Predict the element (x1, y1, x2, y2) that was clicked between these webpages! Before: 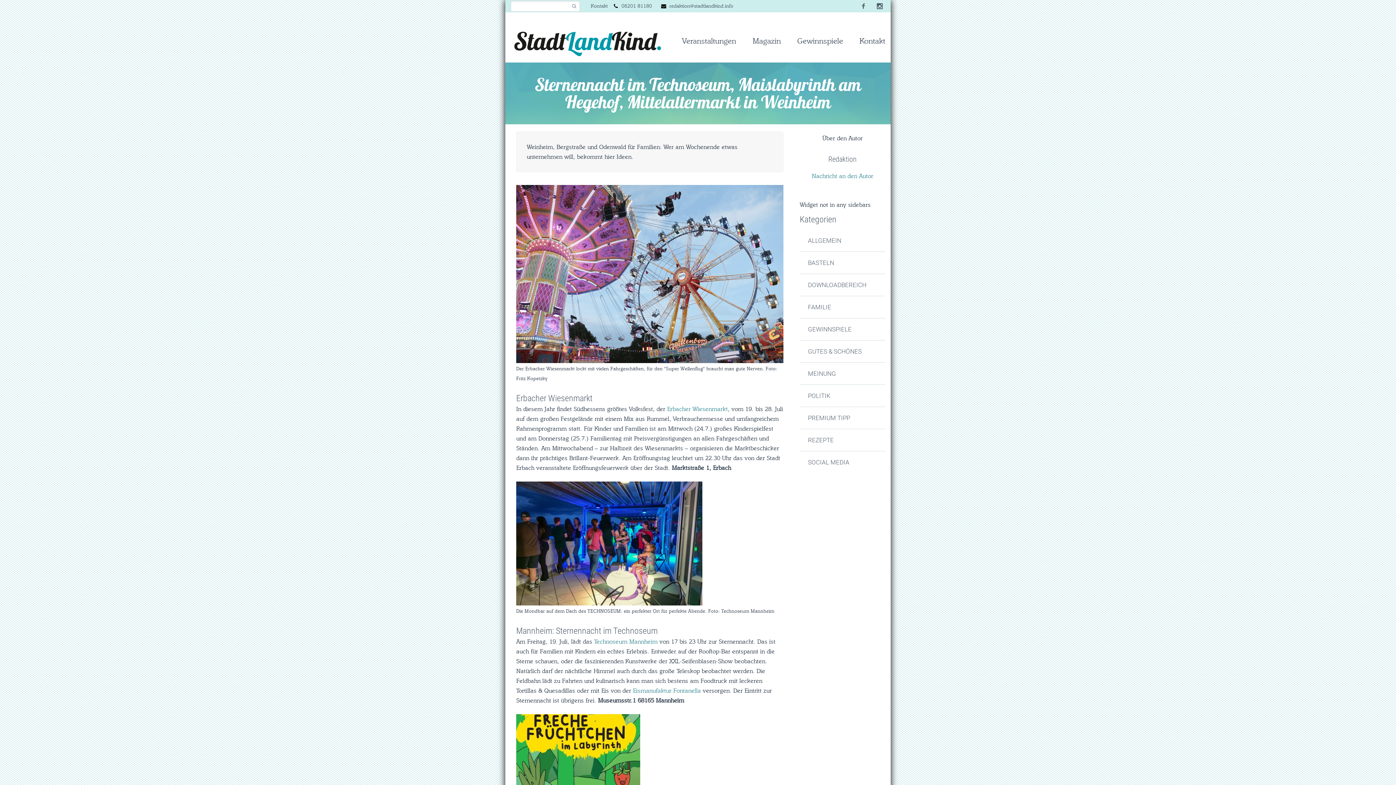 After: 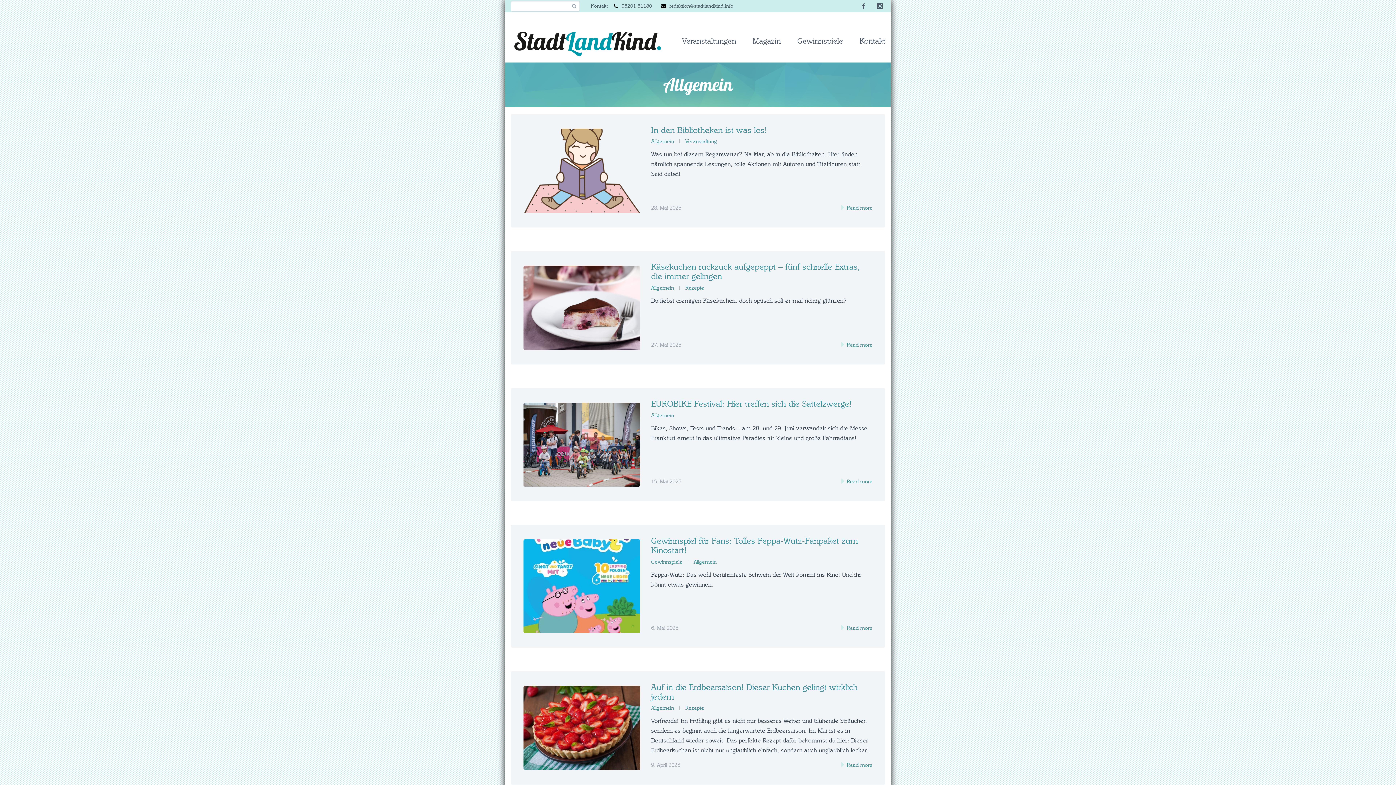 Action: label: ALLGEMEIN bbox: (808, 237, 841, 244)